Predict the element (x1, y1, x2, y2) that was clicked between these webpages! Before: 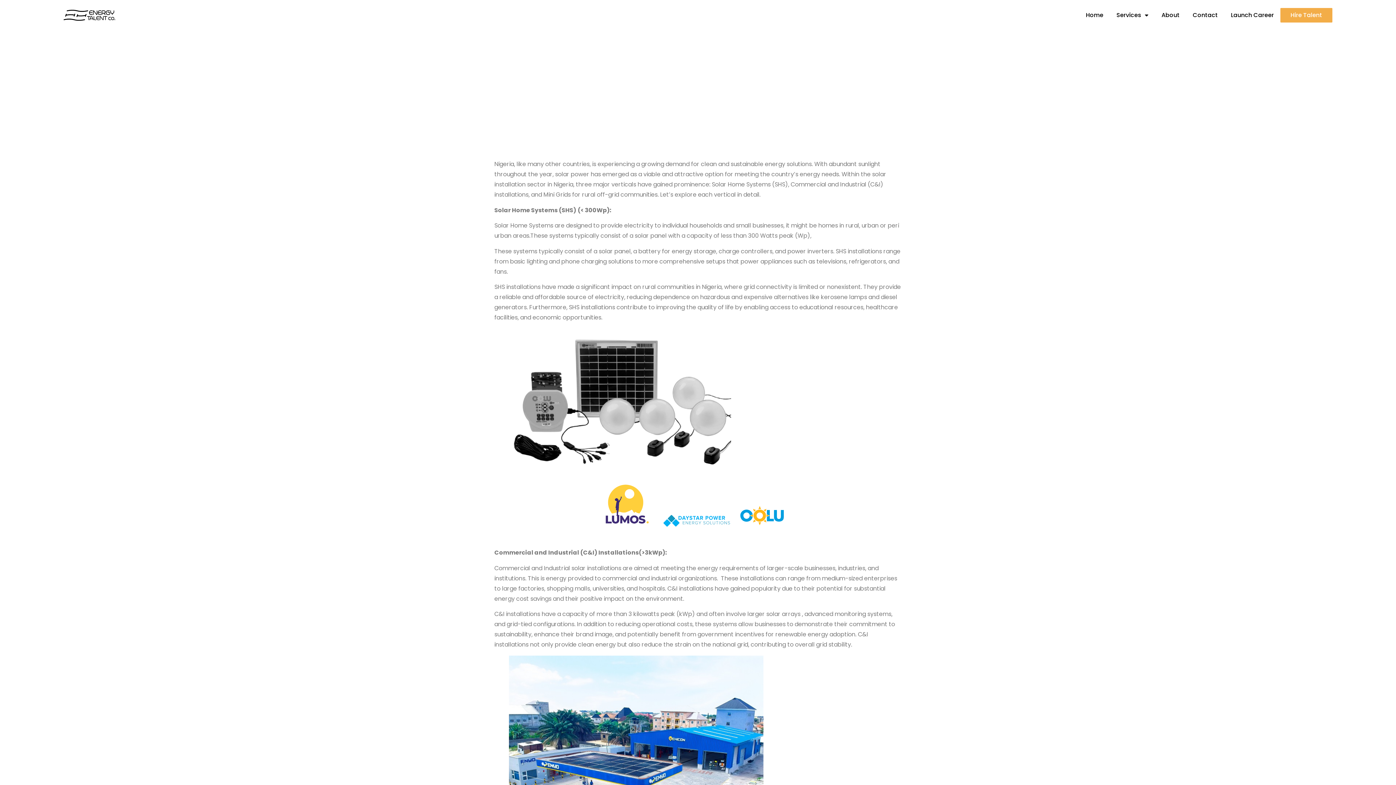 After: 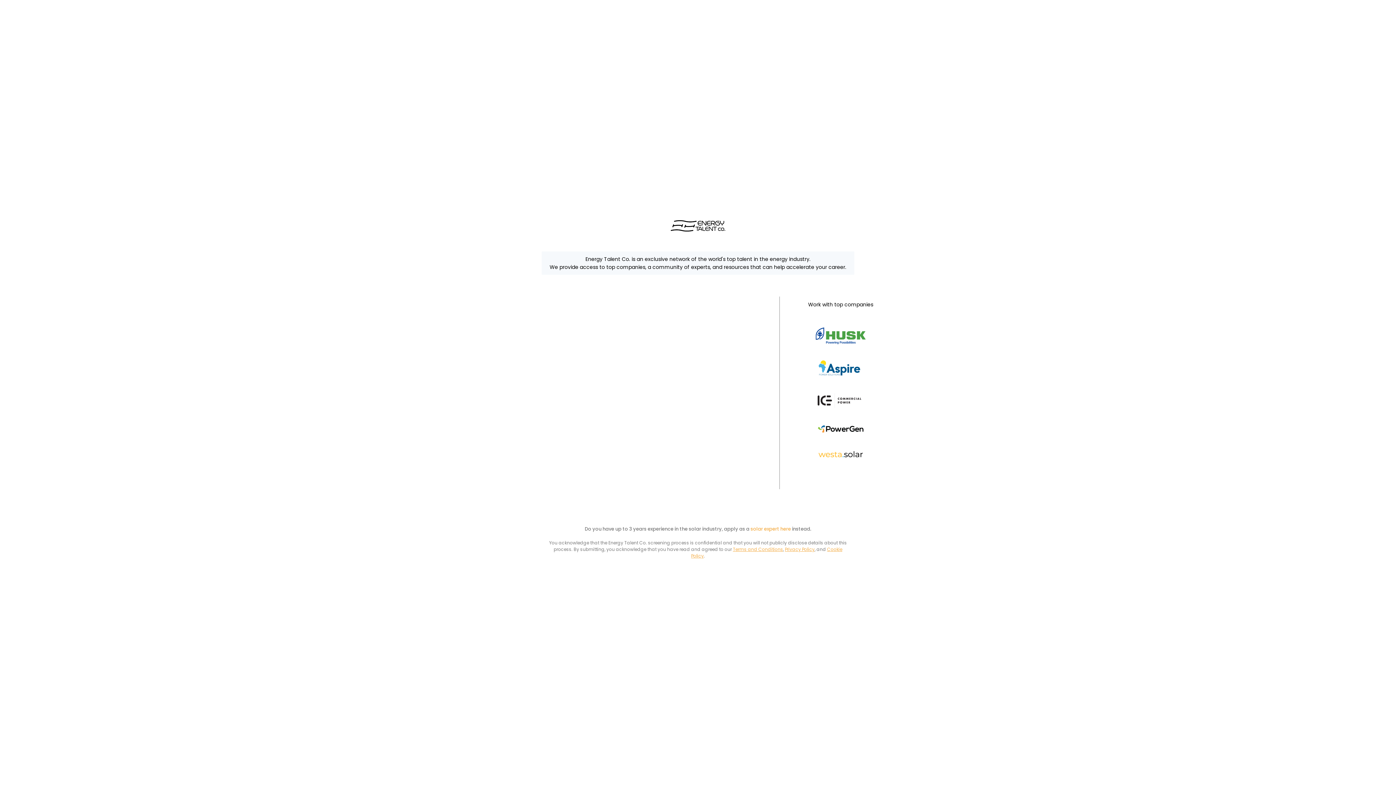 Action: label: Launch Career bbox: (1224, 8, 1280, 22)